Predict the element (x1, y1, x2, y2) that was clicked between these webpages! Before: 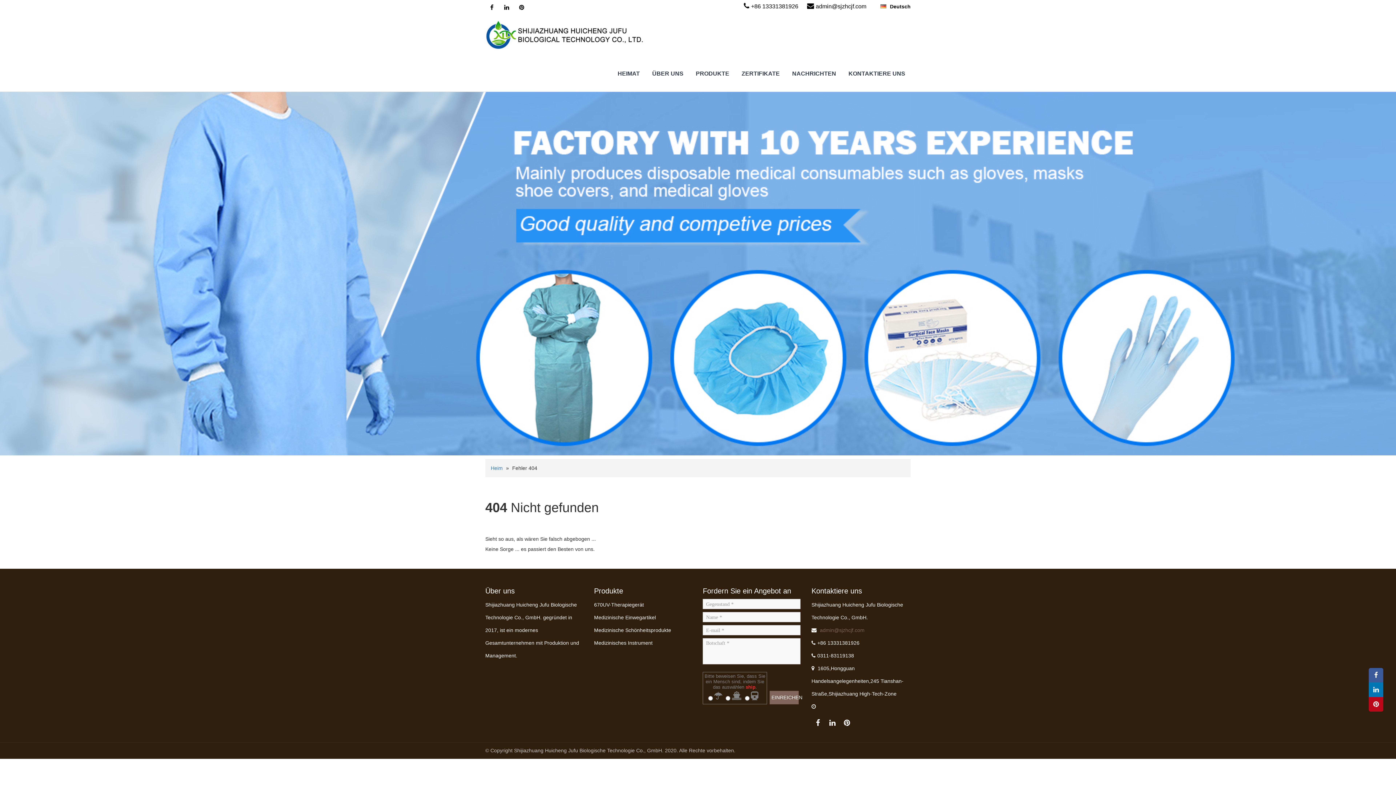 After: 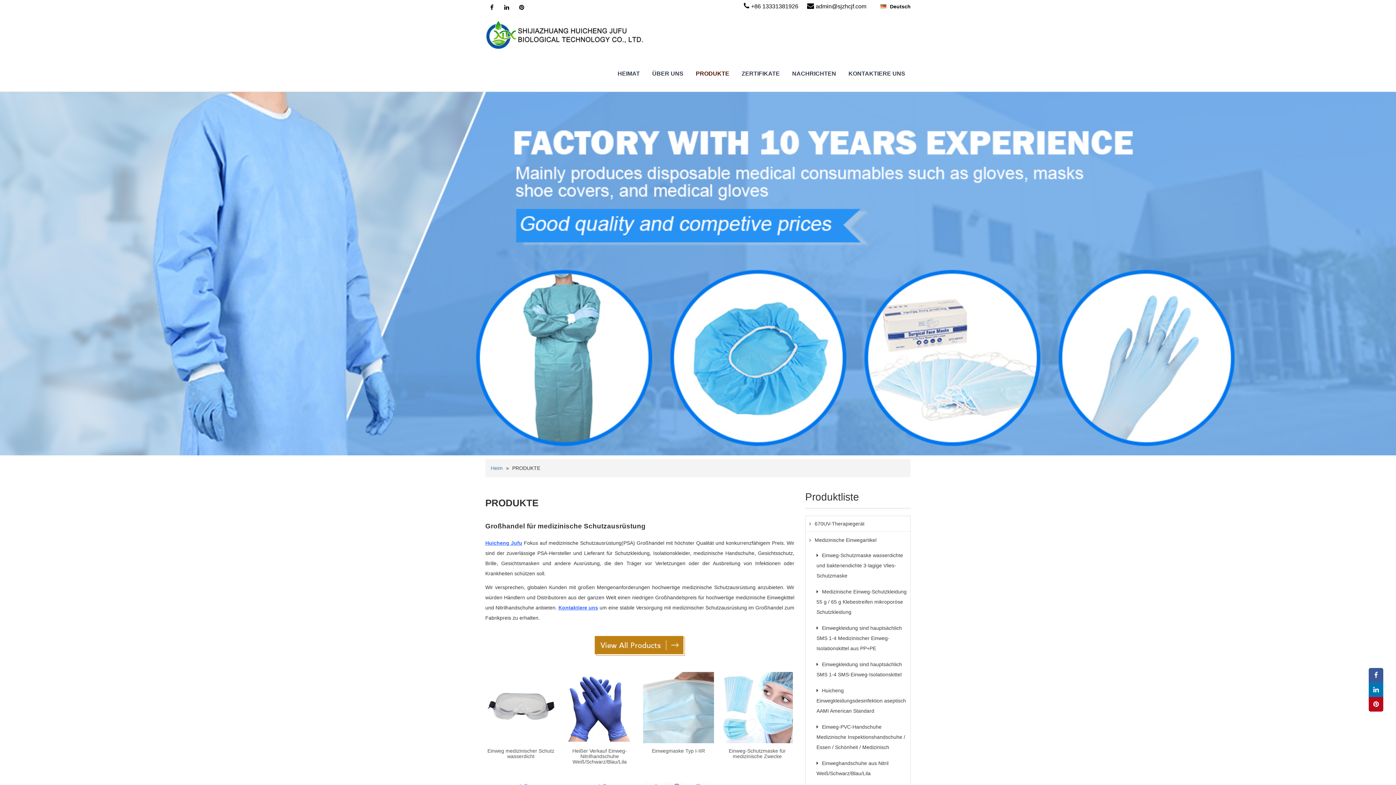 Action: label: PRODUKTE bbox: (690, 56, 734, 91)